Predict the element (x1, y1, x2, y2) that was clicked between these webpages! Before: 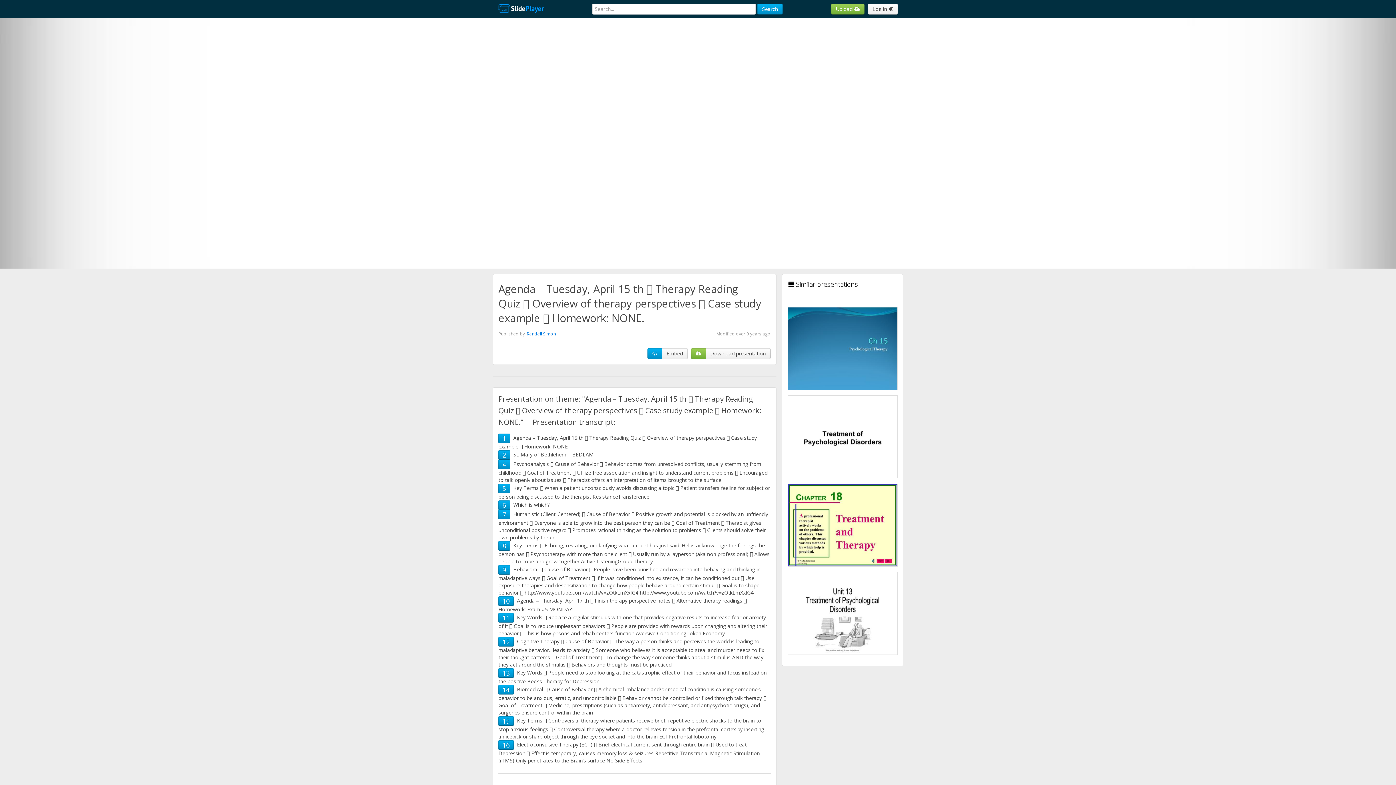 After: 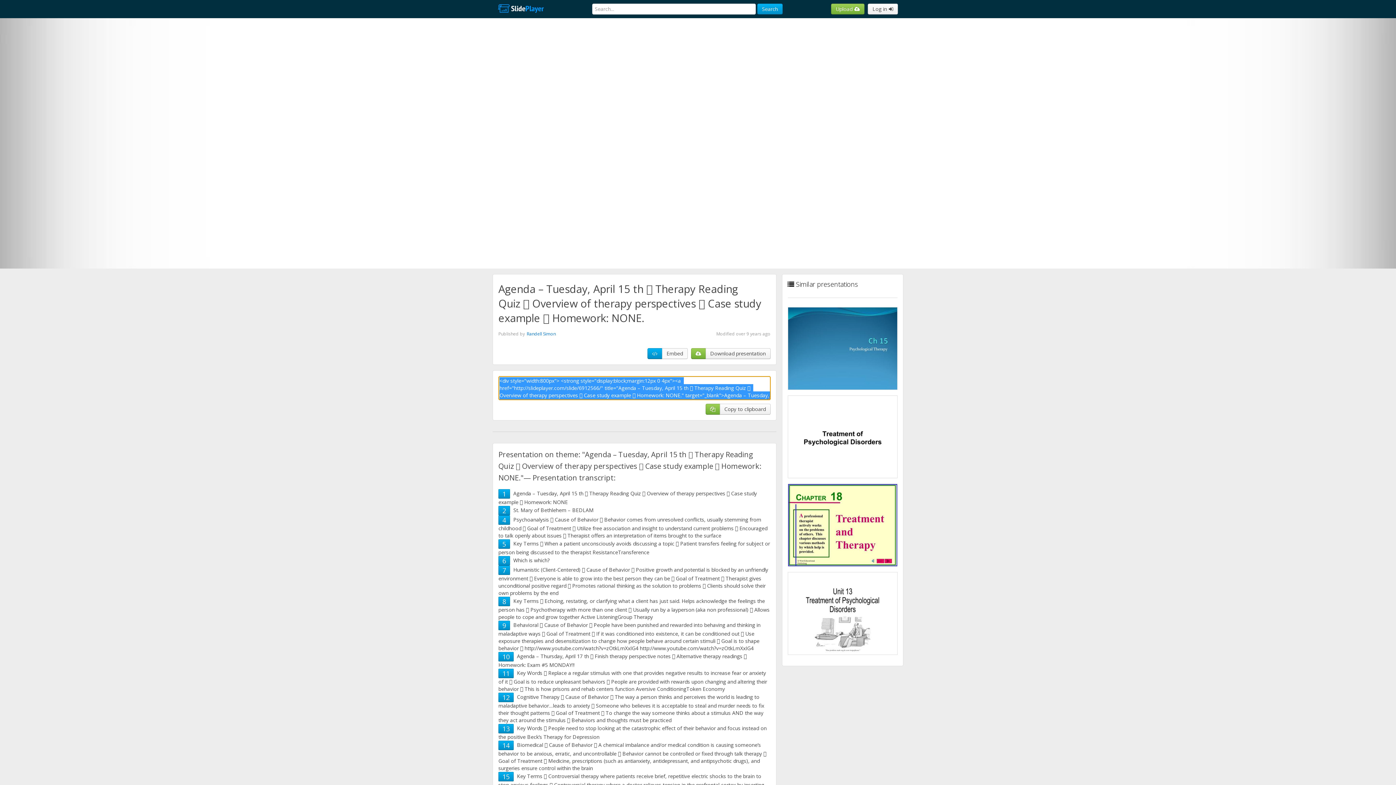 Action: label: Embed bbox: (662, 348, 687, 359)